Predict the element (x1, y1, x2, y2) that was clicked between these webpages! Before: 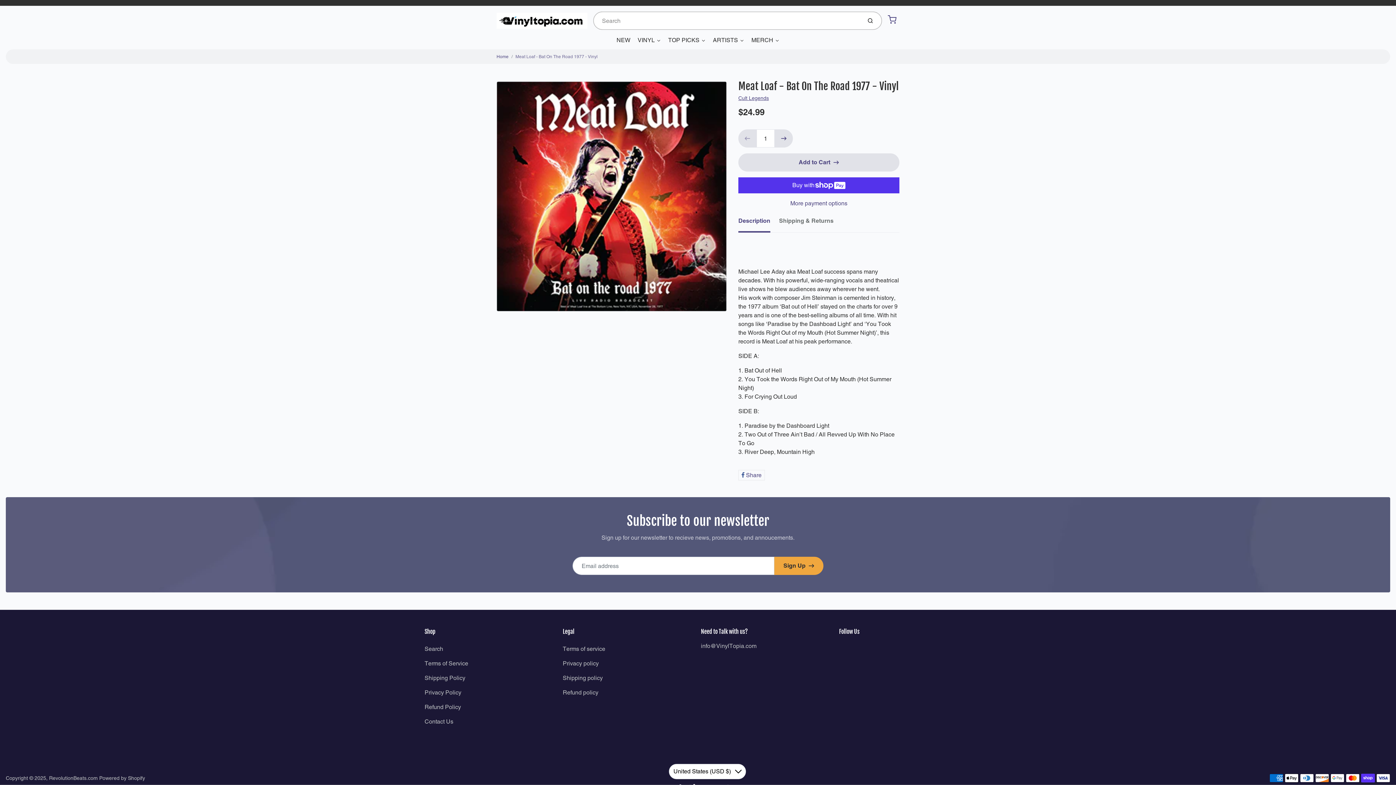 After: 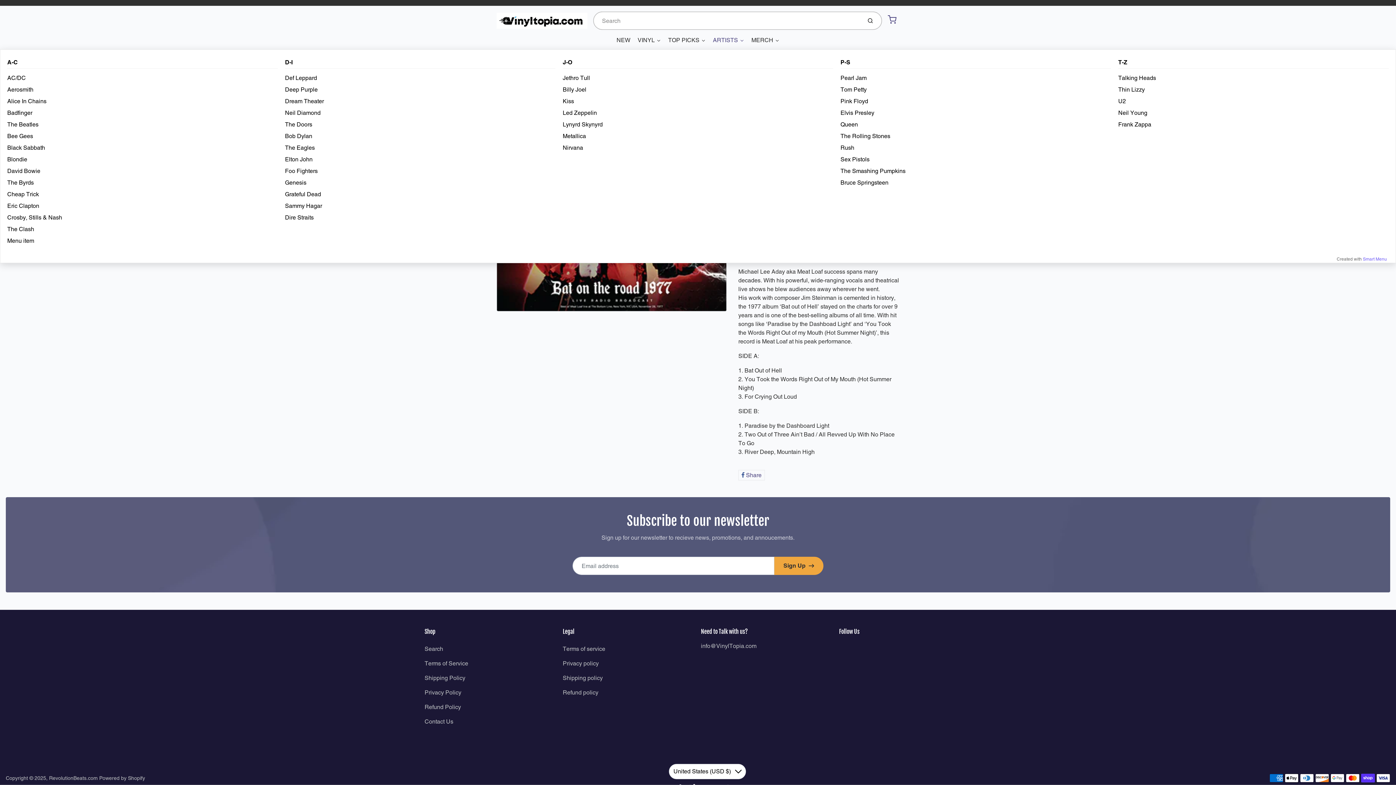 Action: bbox: (709, 31, 748, 49) label: ARTISTS